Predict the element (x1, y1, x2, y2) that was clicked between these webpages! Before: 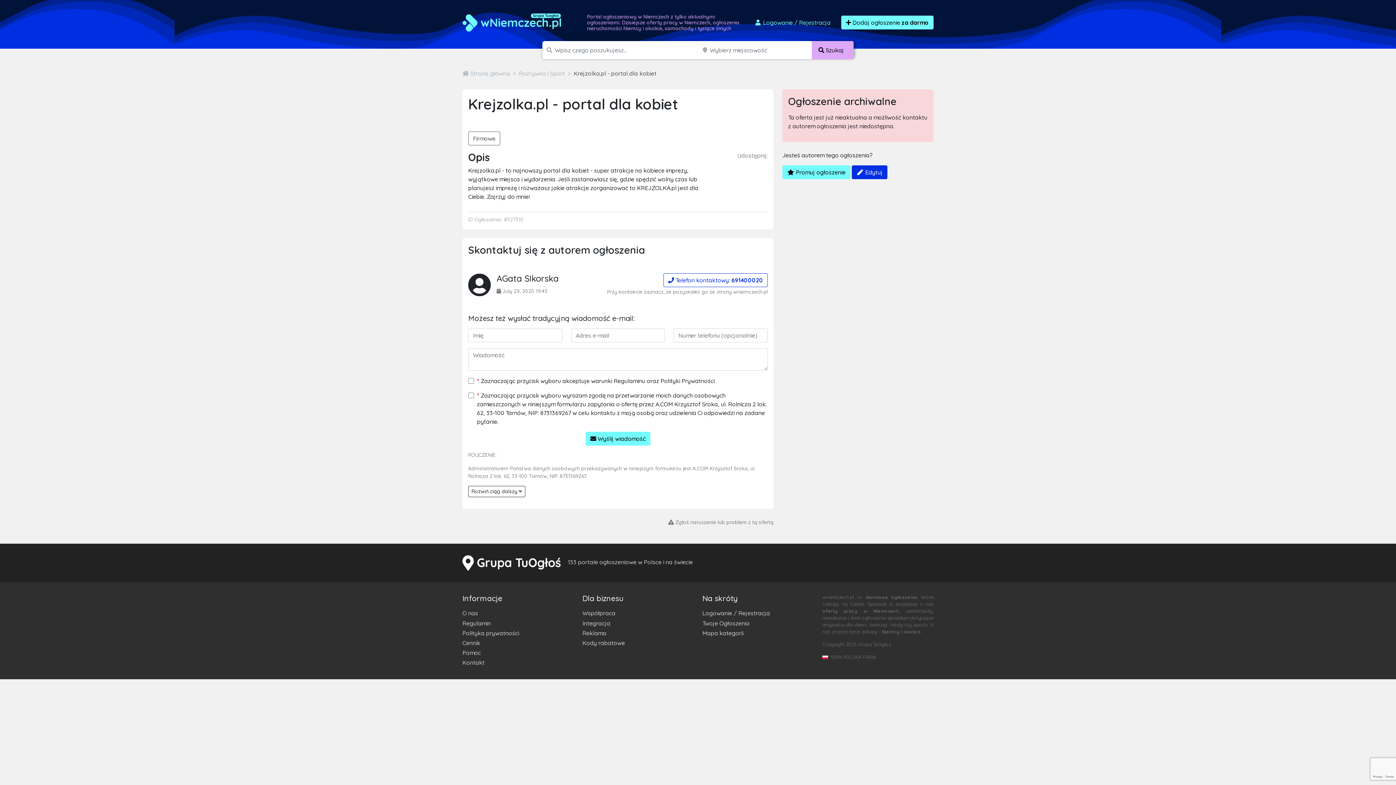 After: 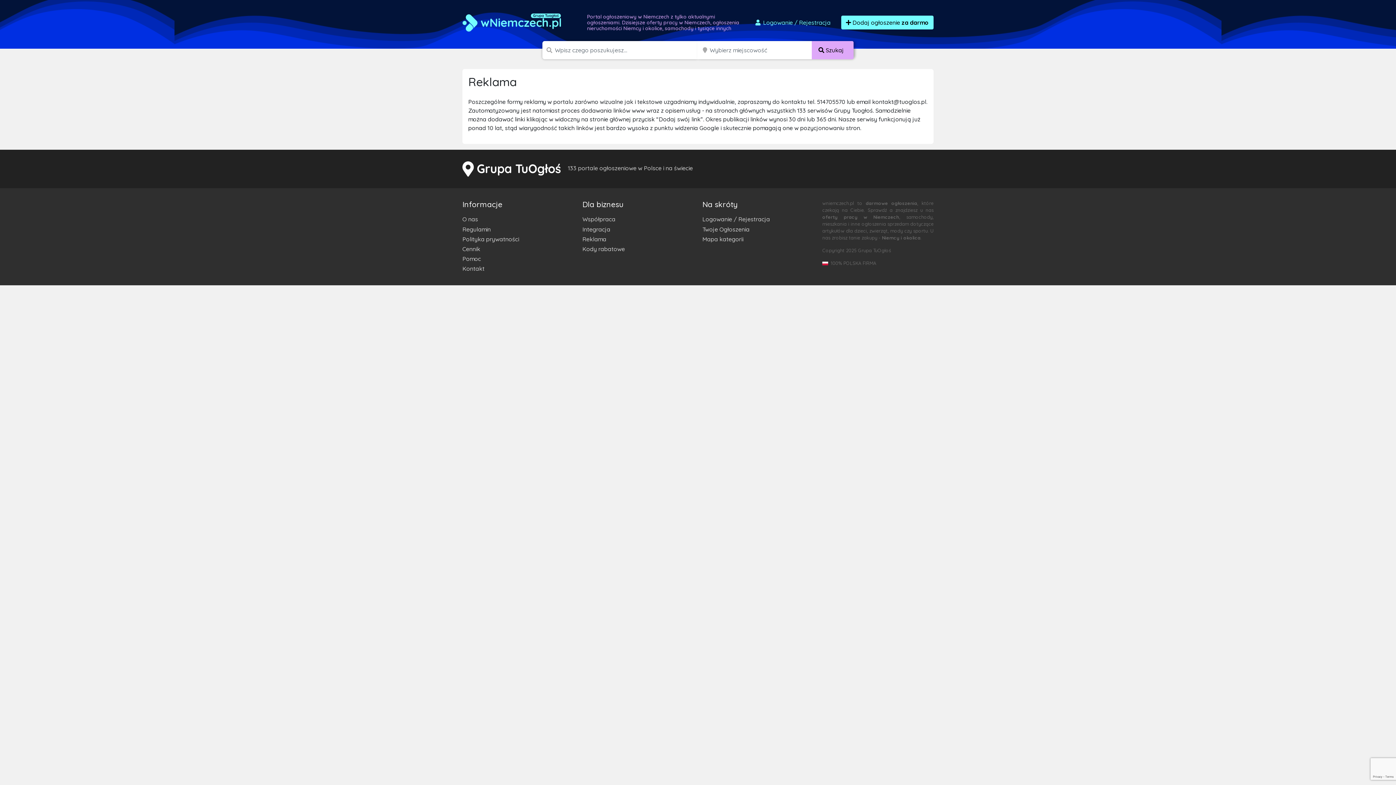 Action: label: Reklama bbox: (582, 628, 693, 638)